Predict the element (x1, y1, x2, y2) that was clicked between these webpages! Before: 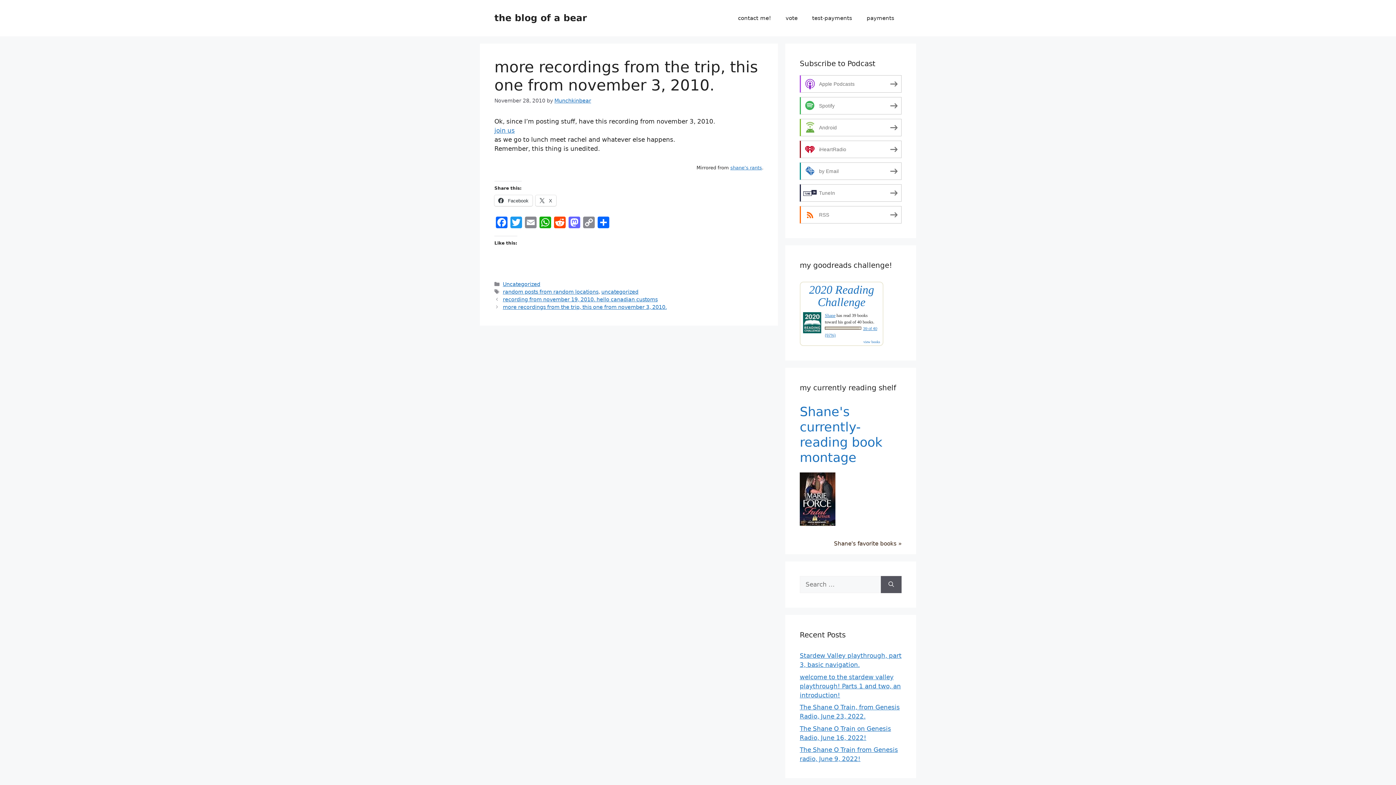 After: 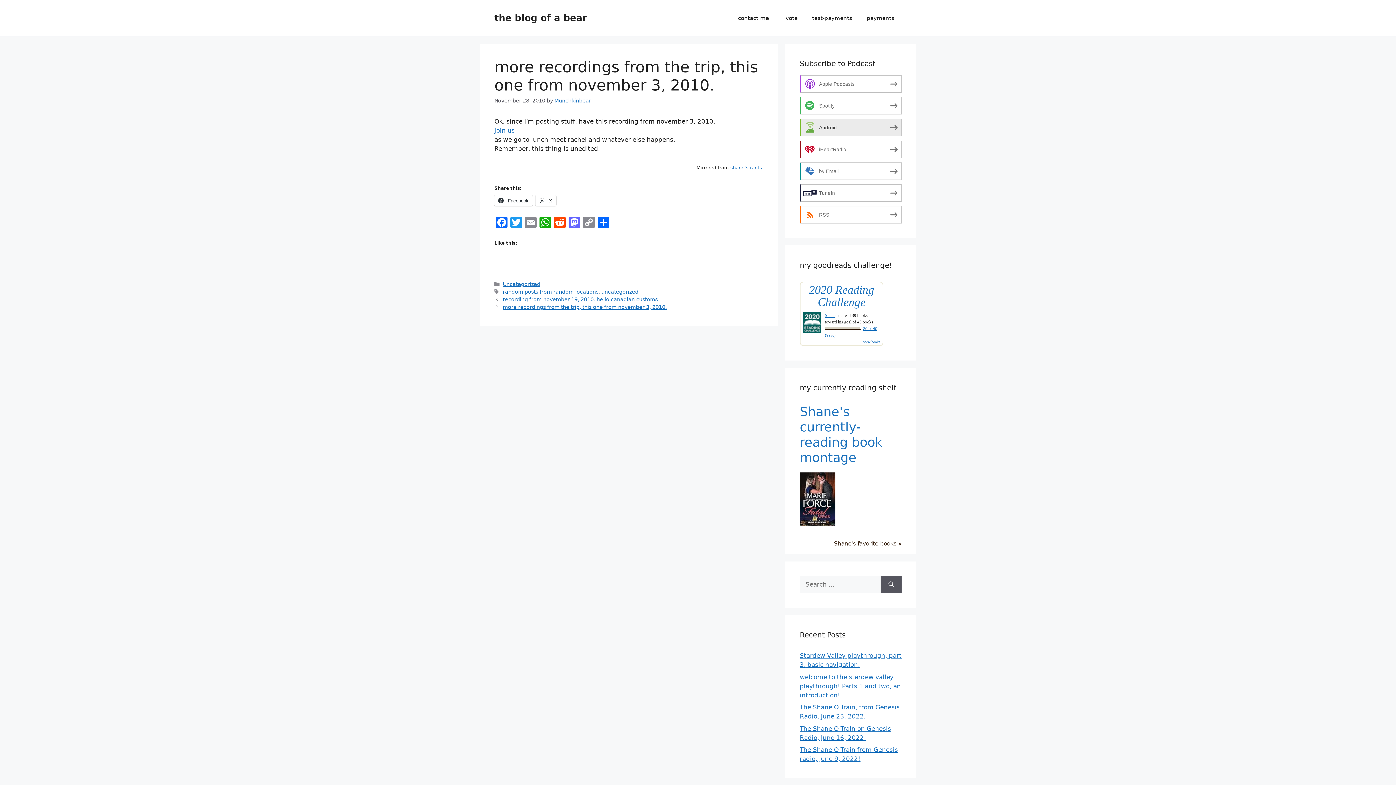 Action: label: Android bbox: (800, 118, 901, 136)